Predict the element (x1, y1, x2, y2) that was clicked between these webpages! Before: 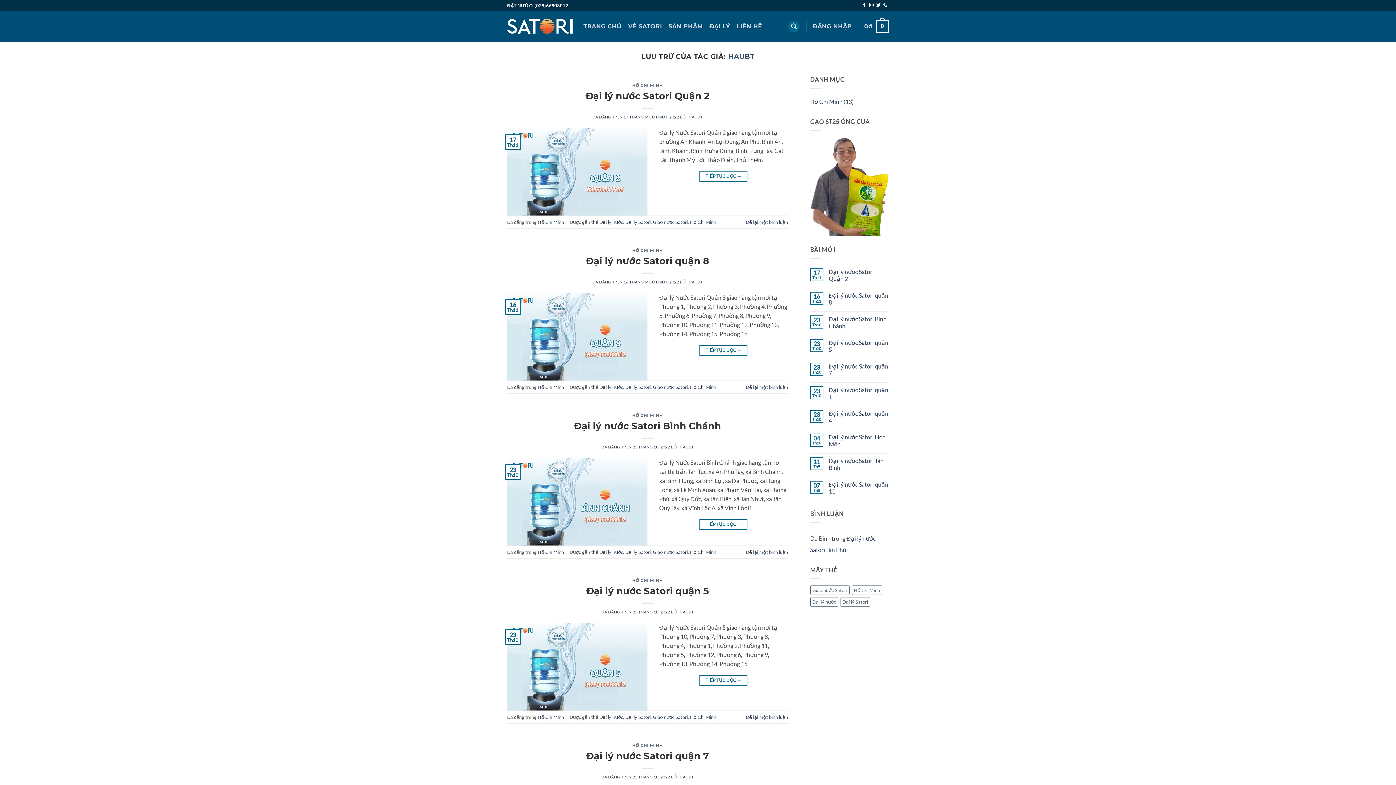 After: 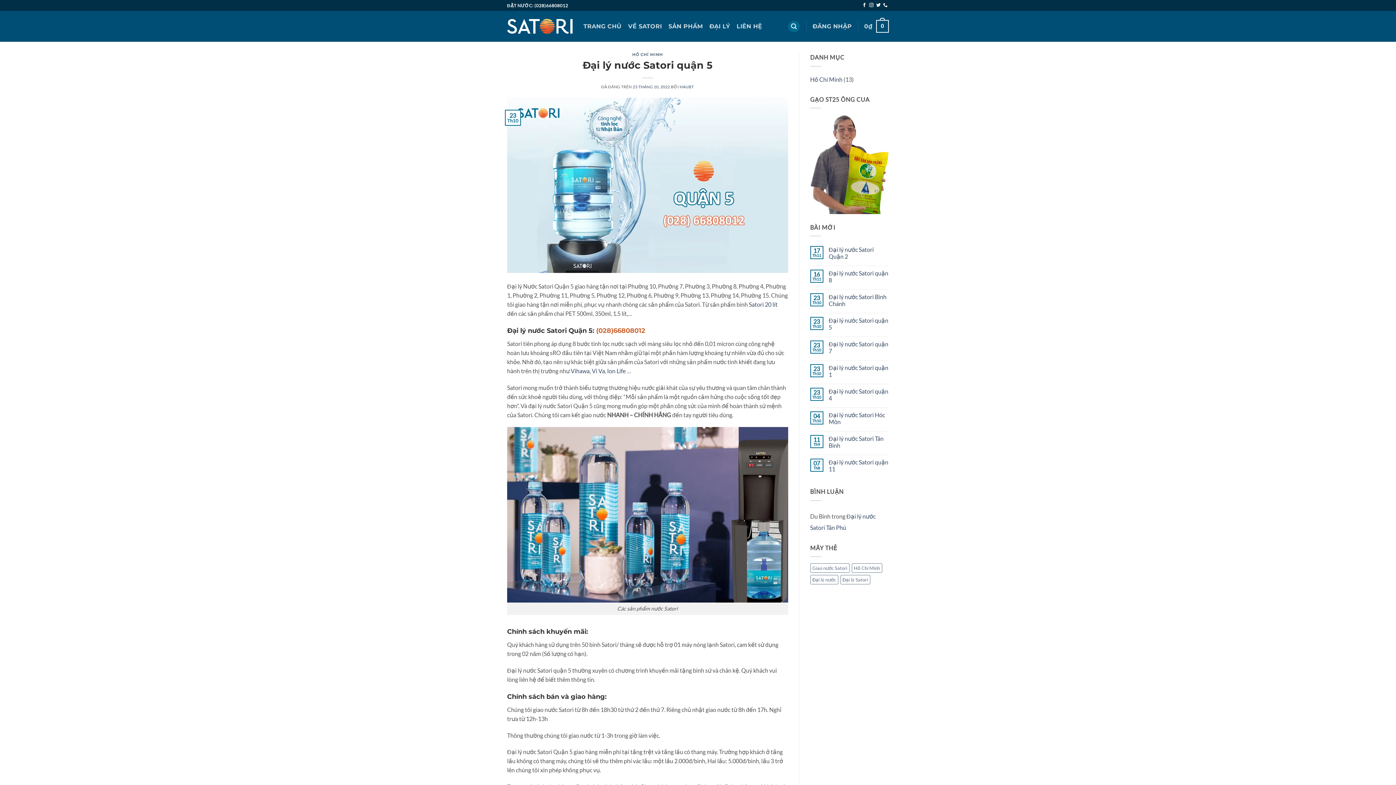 Action: bbox: (586, 585, 709, 596) label: Đại lý nước Satori quận 5